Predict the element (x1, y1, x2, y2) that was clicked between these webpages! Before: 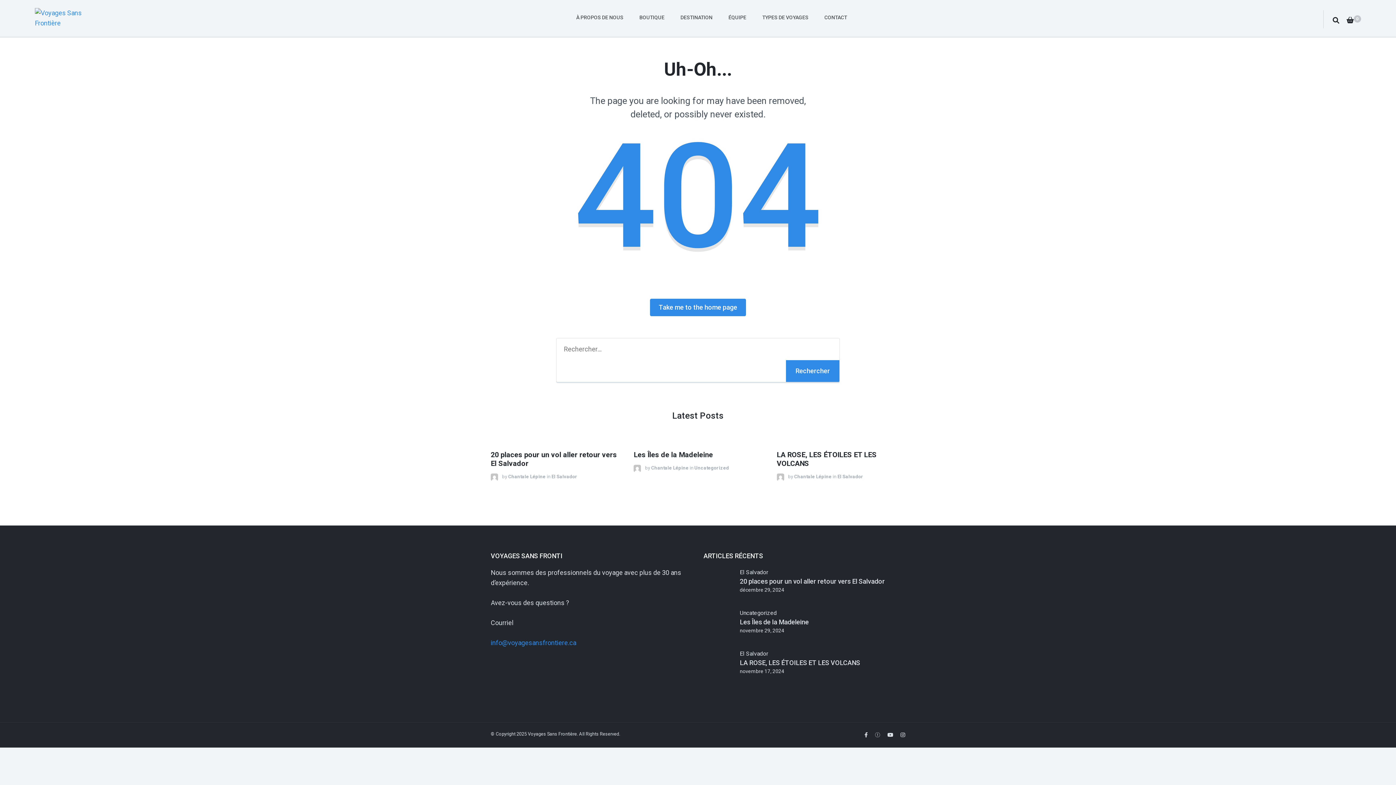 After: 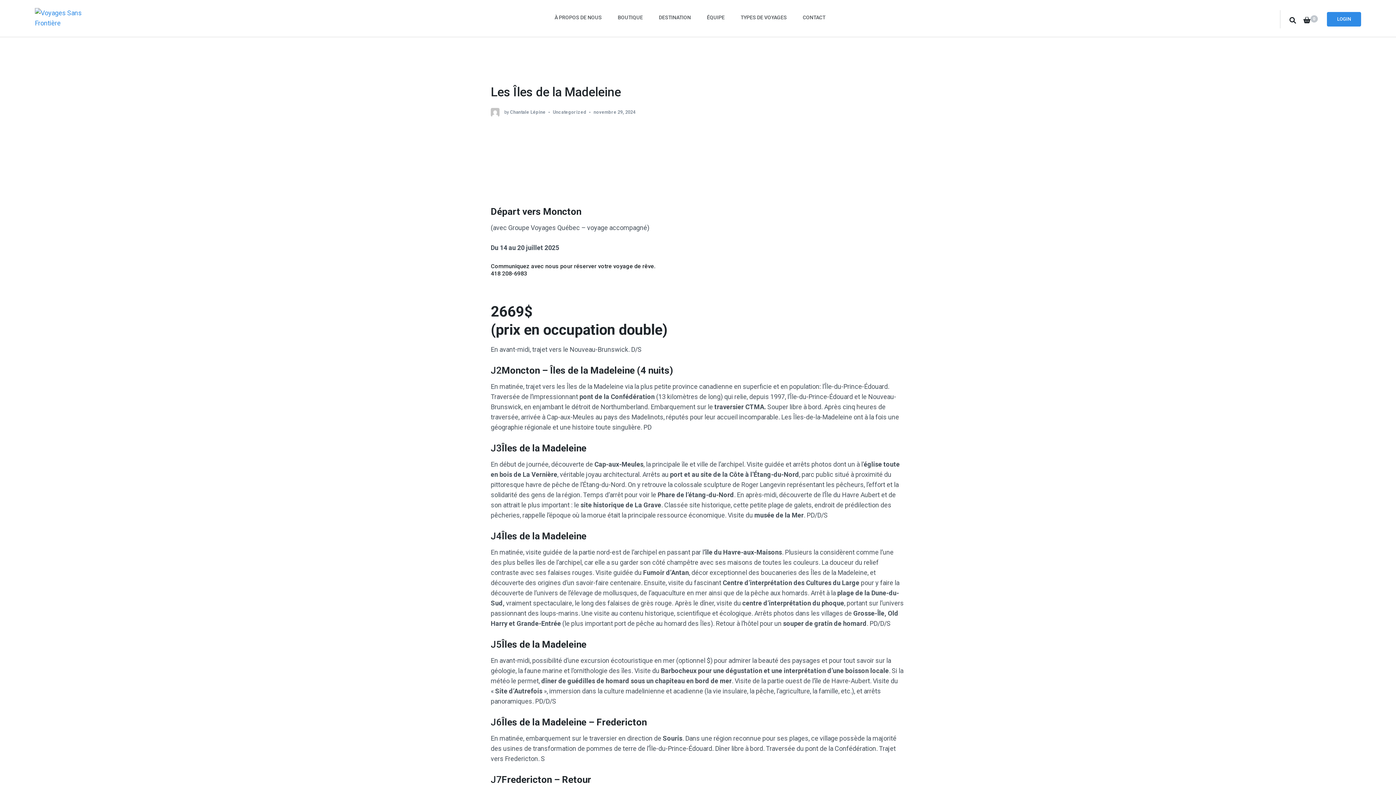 Action: label: Les Îles de la Madeleine bbox: (740, 618, 809, 626)